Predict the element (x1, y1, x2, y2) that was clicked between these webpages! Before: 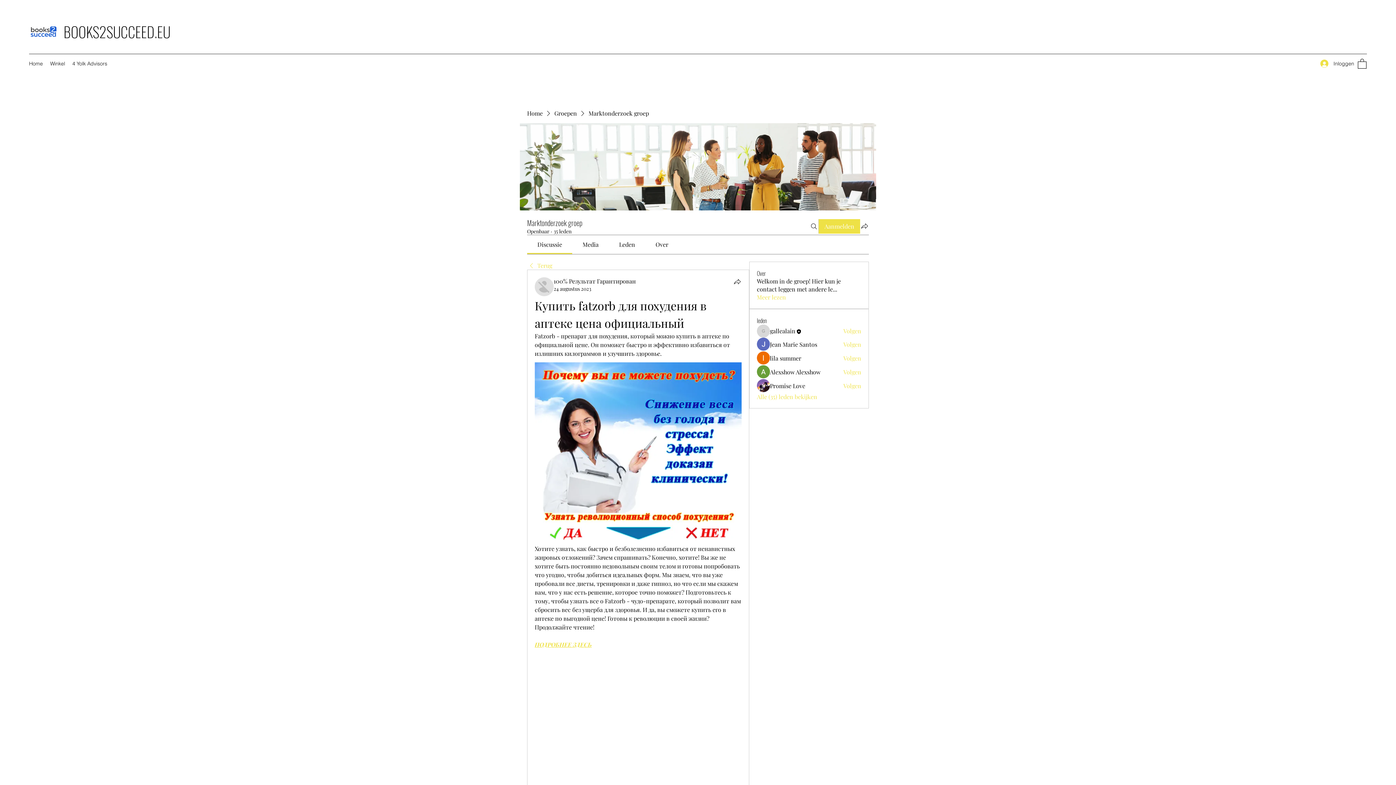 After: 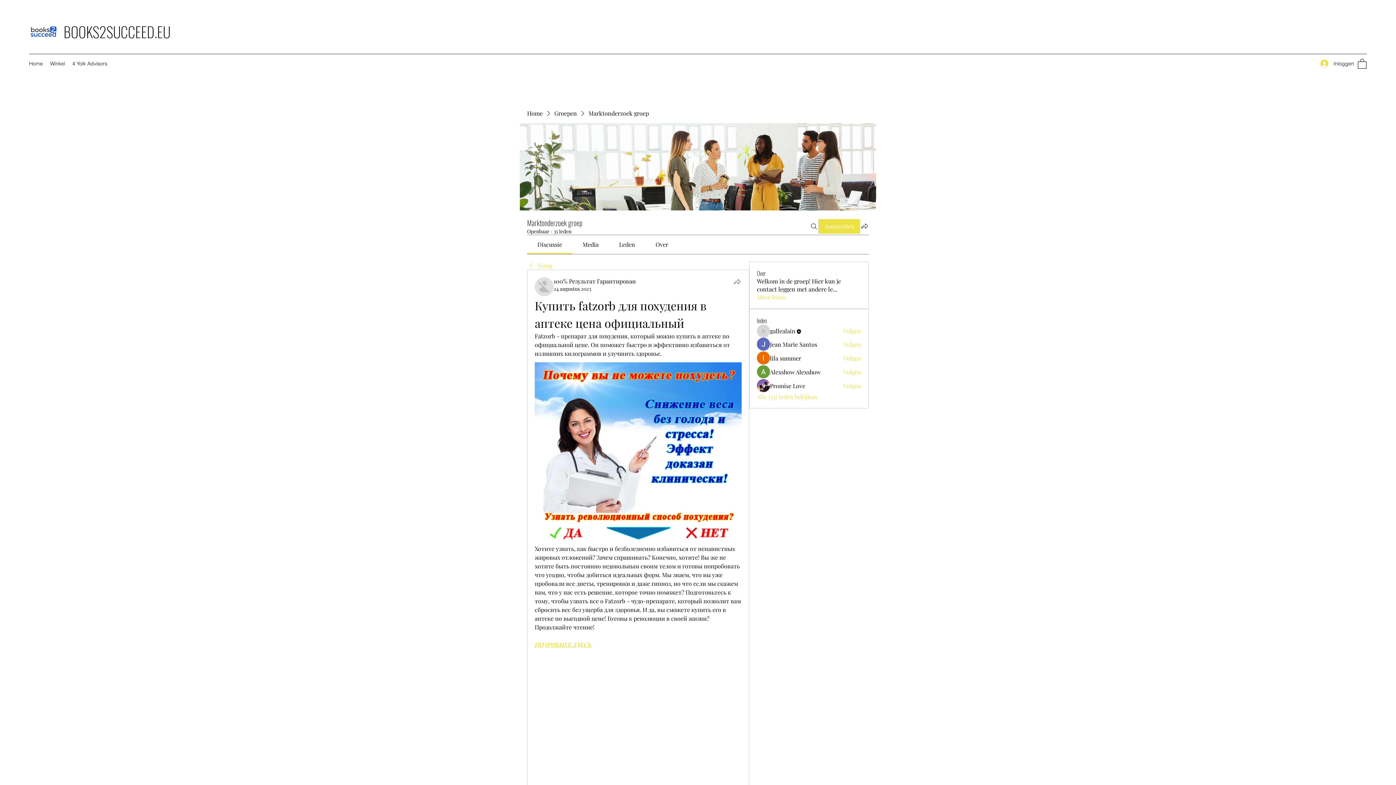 Action: label: Delen bbox: (733, 277, 741, 286)